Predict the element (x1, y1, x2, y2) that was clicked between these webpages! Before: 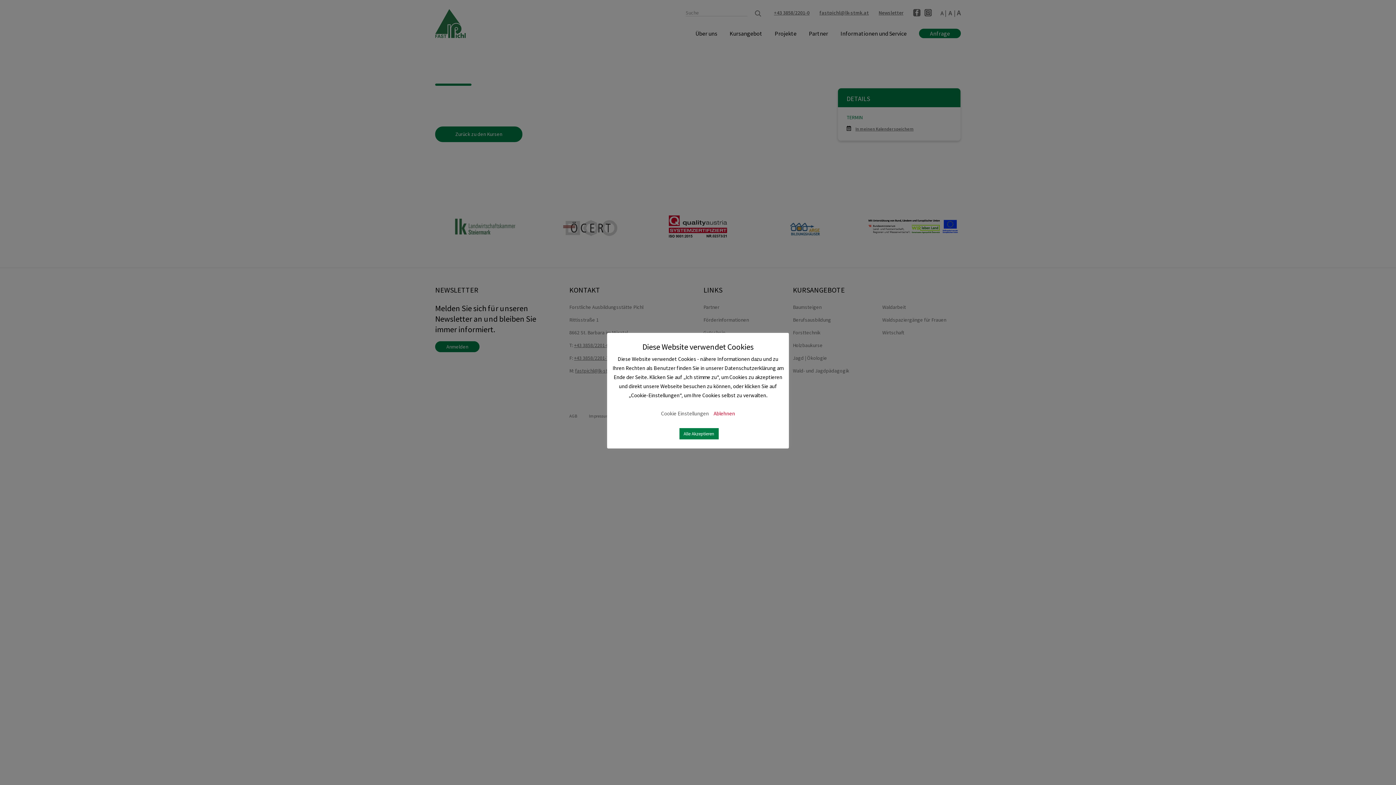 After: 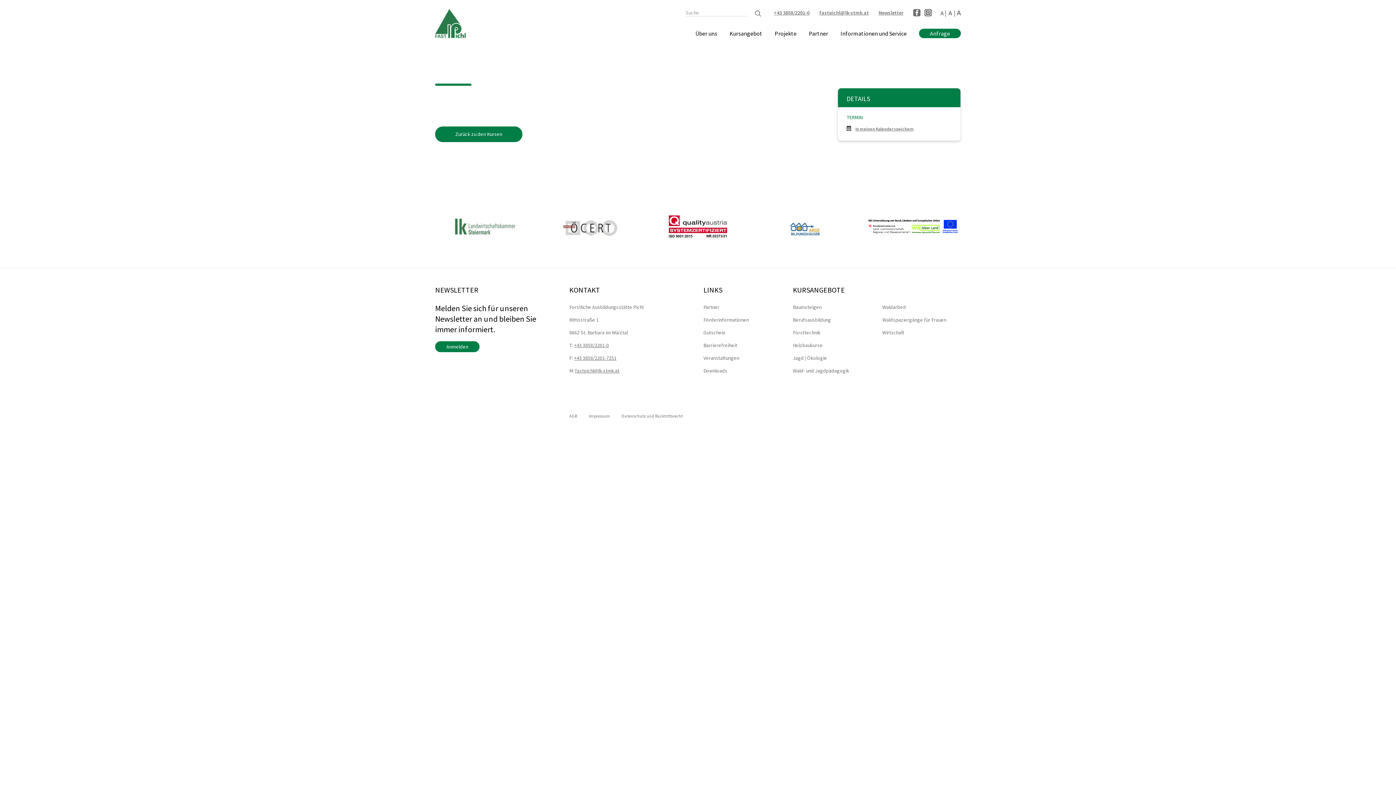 Action: bbox: (679, 428, 718, 439) label: Alle Akzeptieren